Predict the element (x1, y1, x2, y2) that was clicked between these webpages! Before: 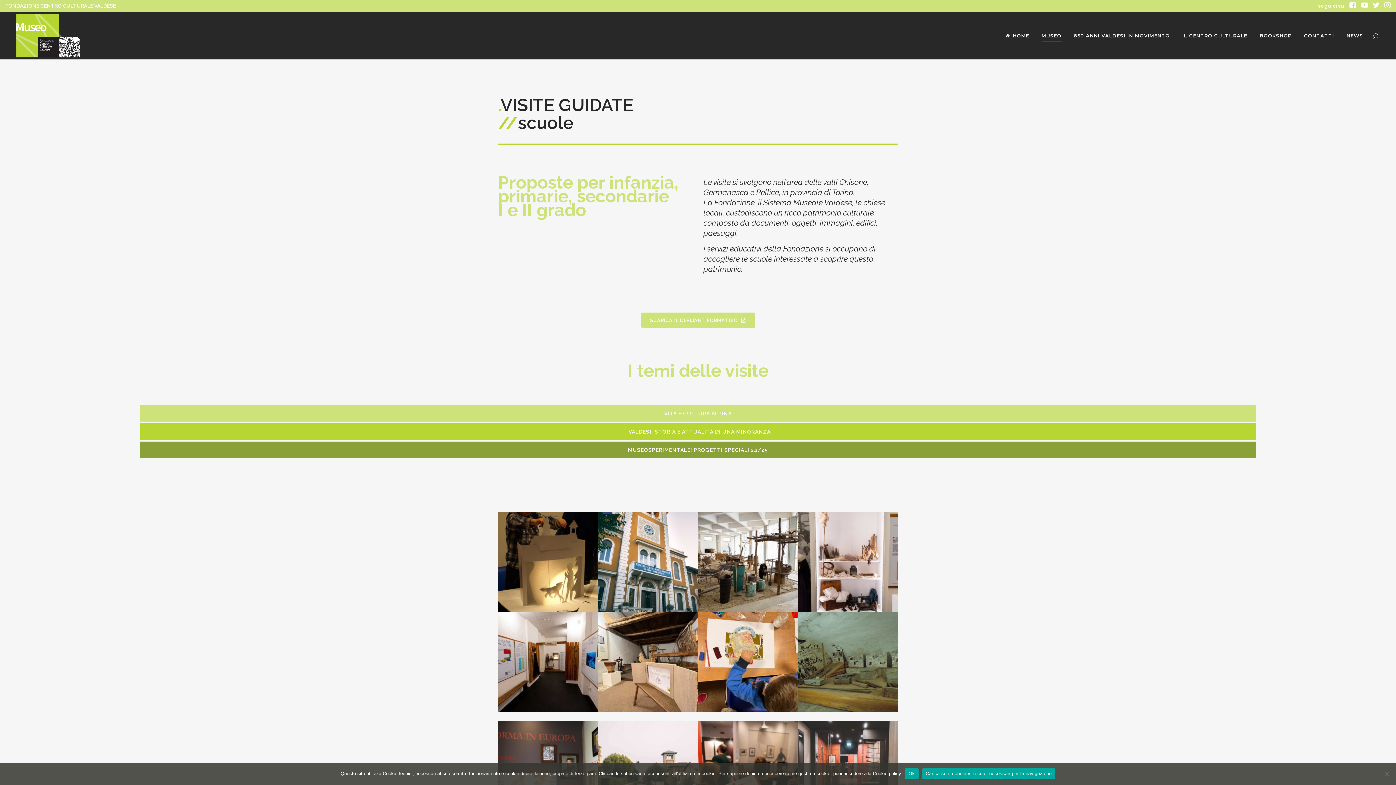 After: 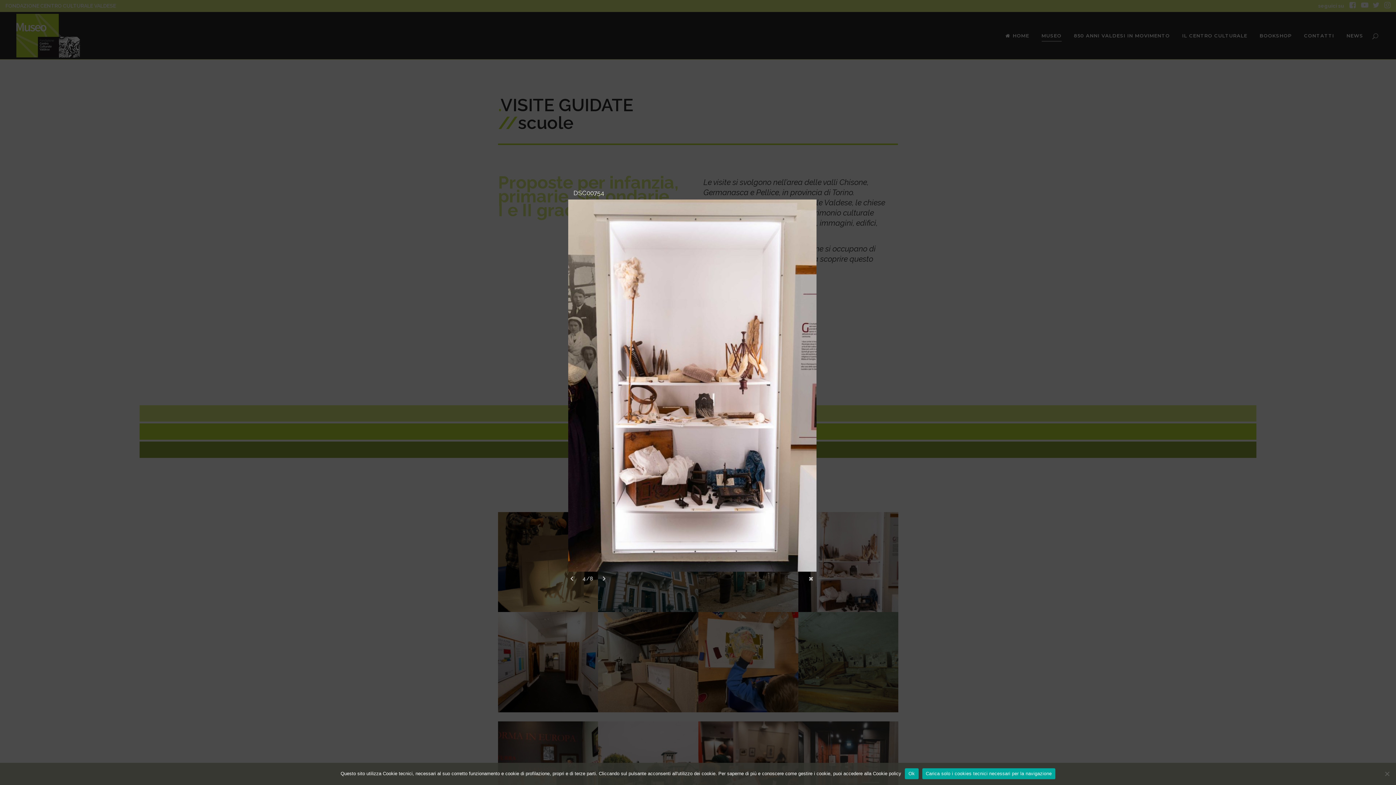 Action: bbox: (798, 512, 898, 612)